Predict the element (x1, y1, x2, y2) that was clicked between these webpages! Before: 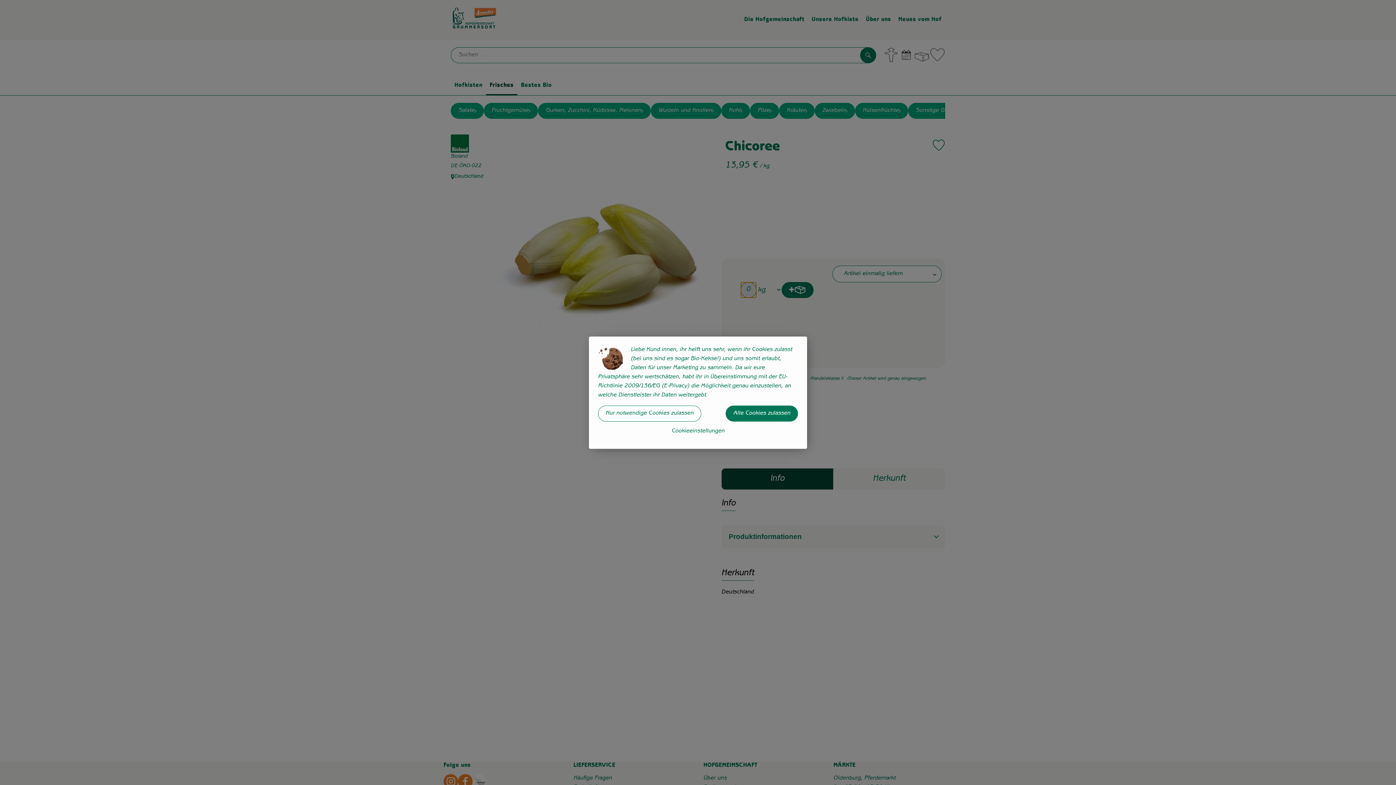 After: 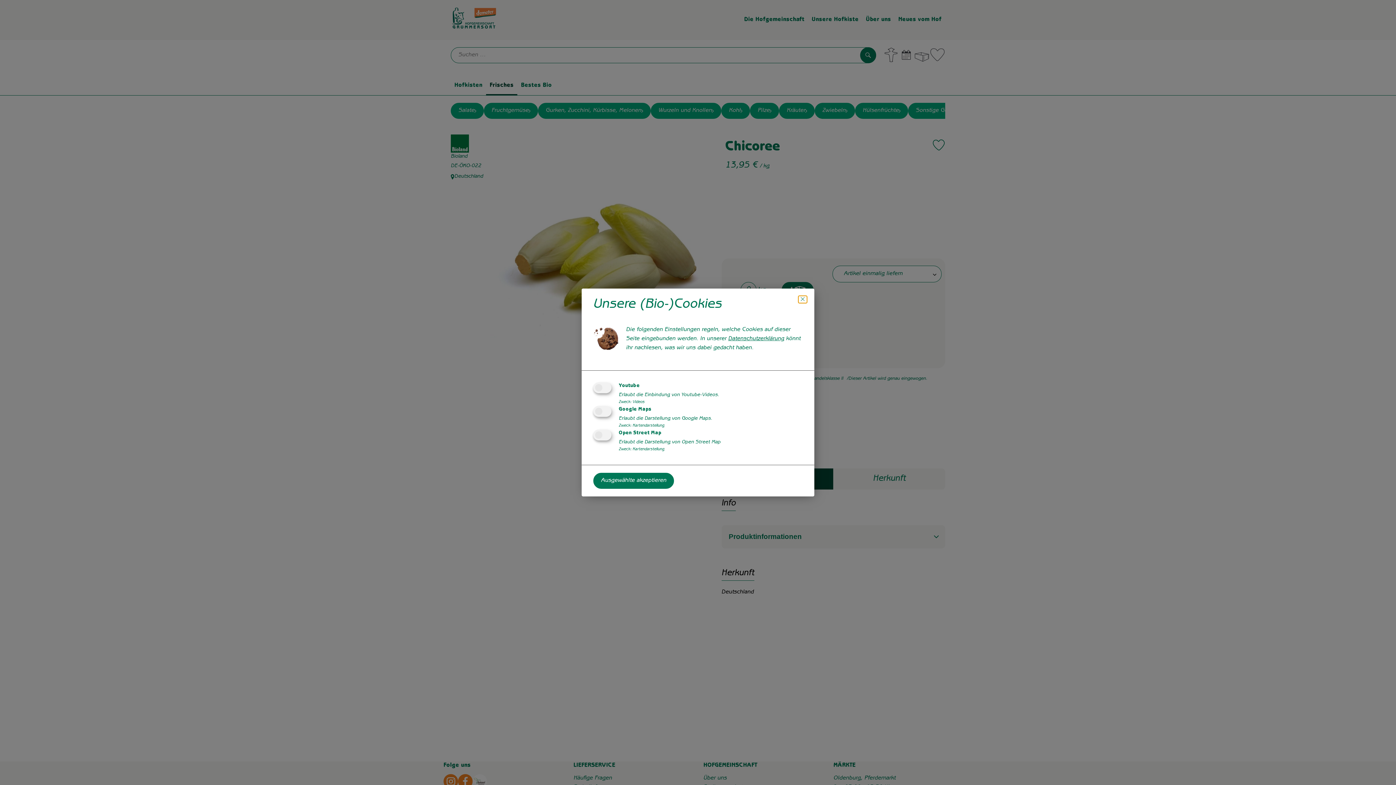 Action: bbox: (598, 423, 798, 439) label: Cookieeinstellungen